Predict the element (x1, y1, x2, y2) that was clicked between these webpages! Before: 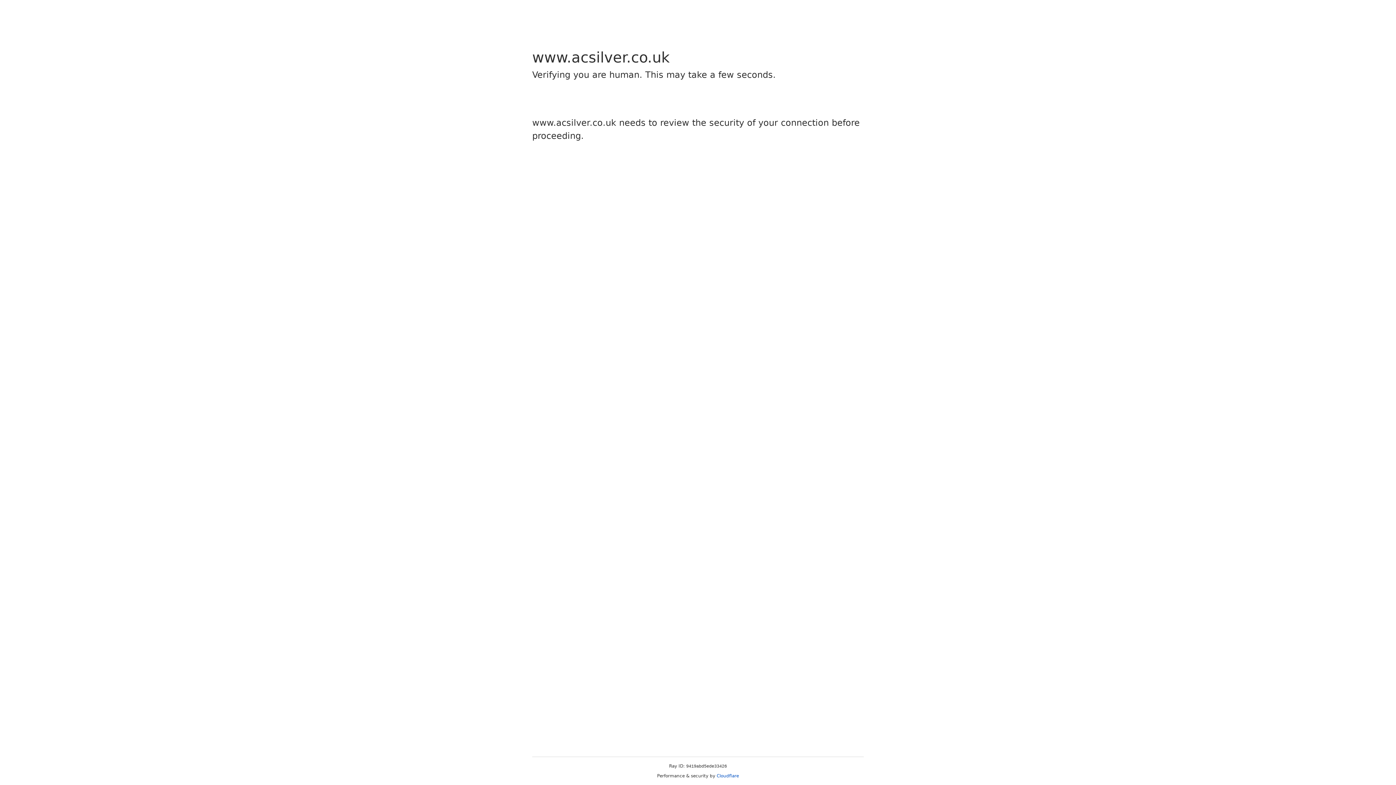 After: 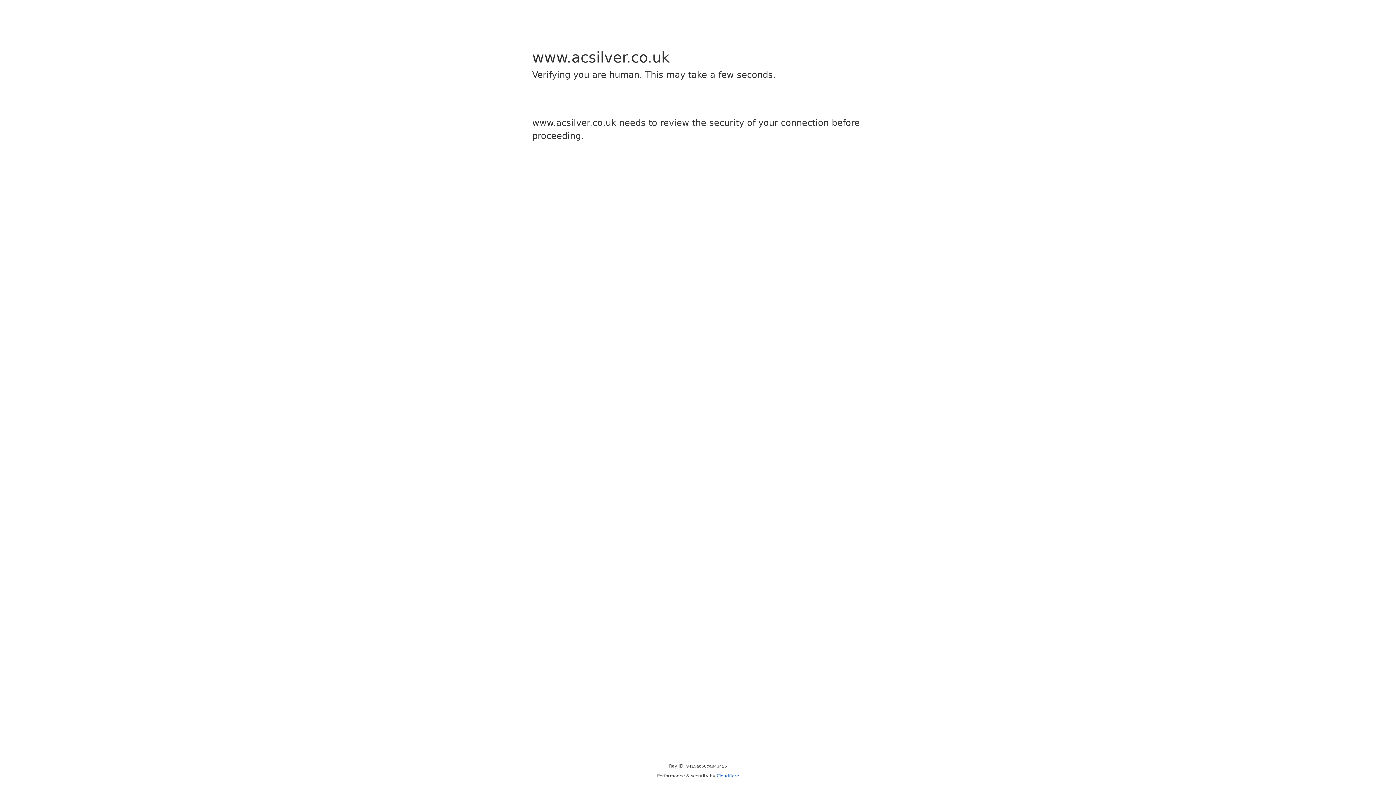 Action: label: Cloudflare bbox: (716, 773, 739, 778)